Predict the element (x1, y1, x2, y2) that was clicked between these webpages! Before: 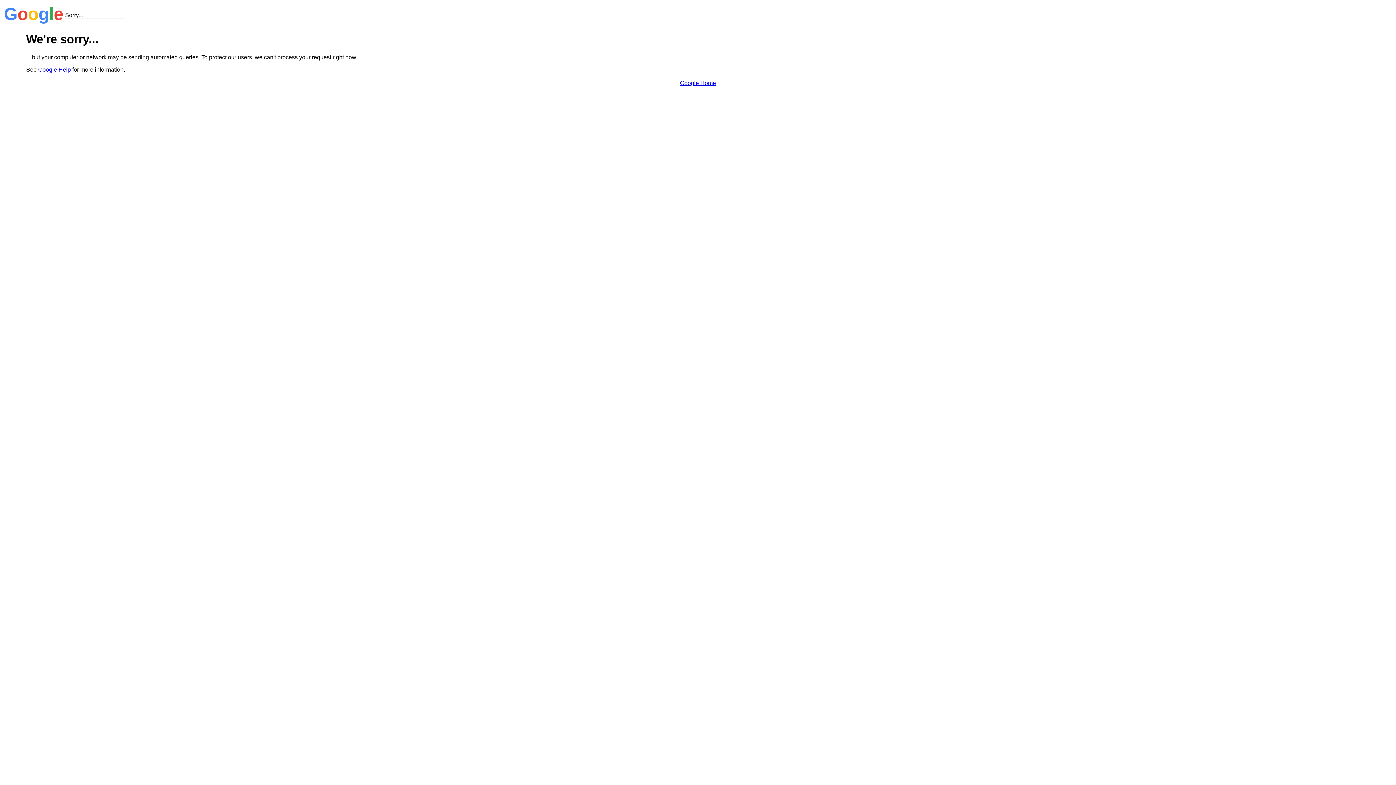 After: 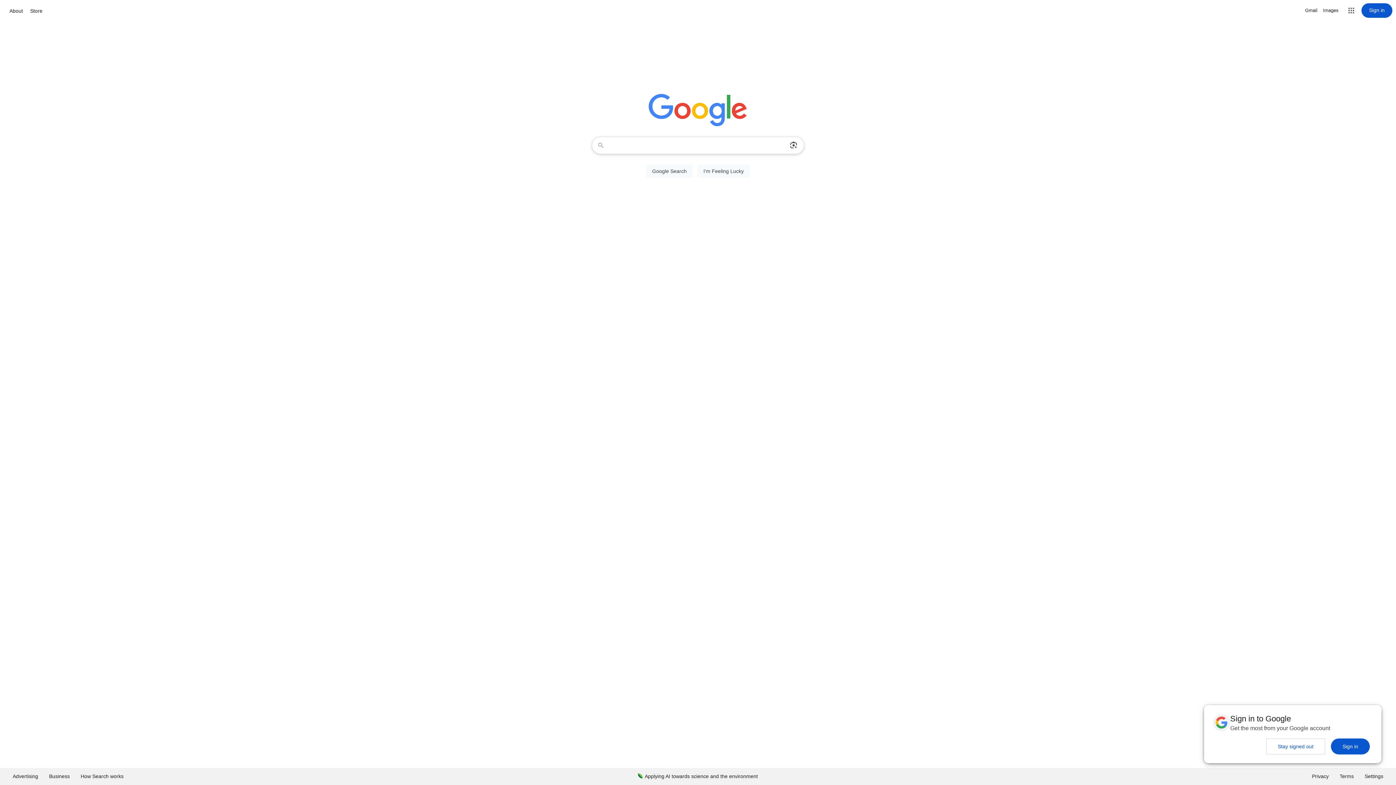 Action: label: Google Home bbox: (680, 79, 716, 86)